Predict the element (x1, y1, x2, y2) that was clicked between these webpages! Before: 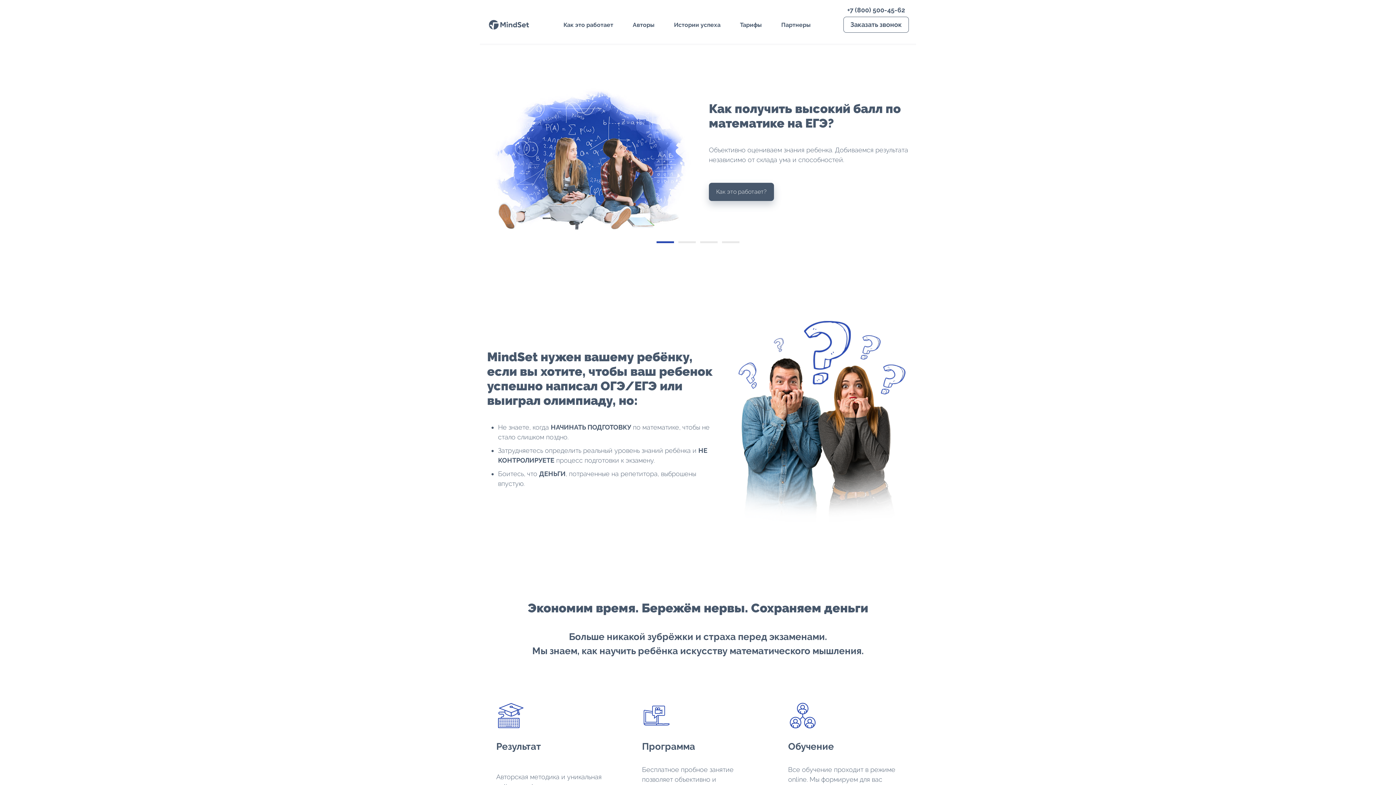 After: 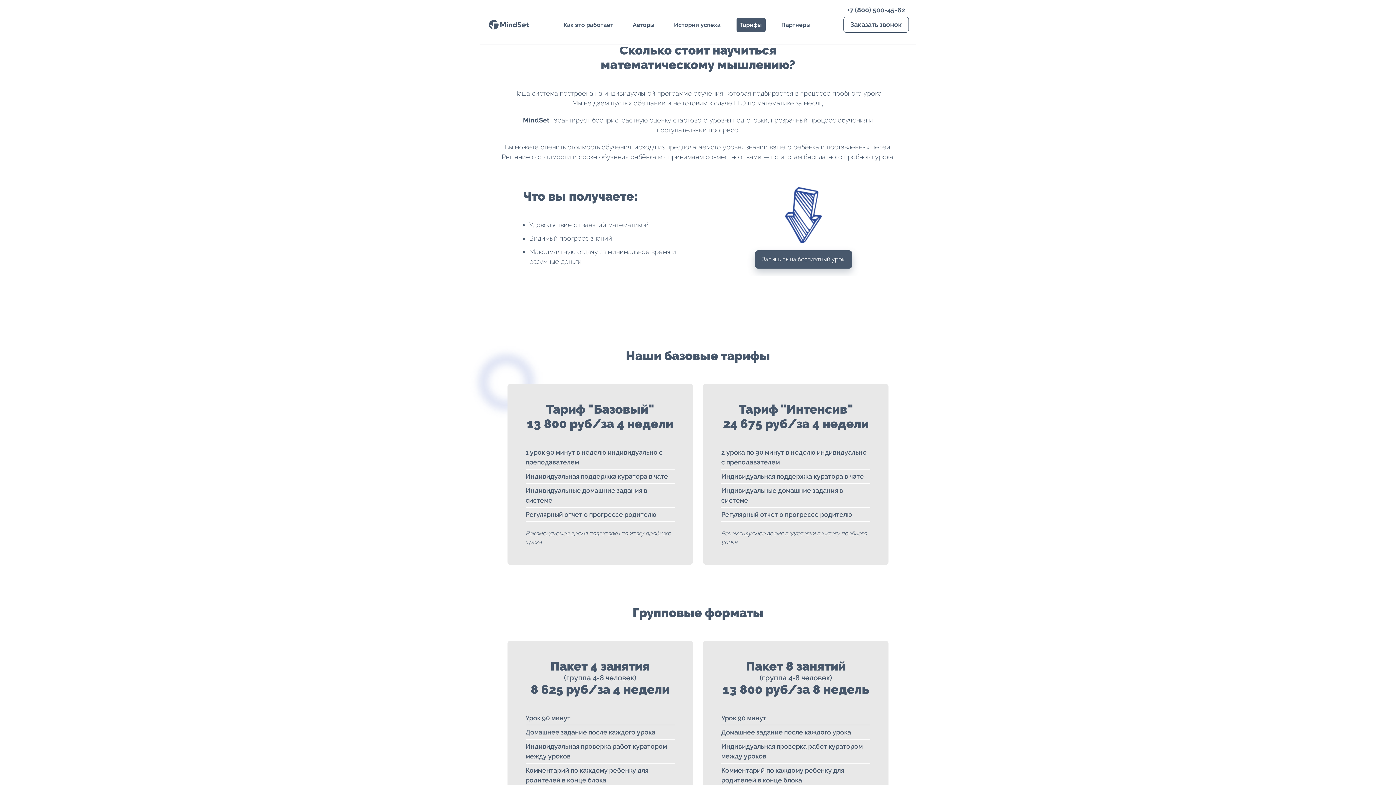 Action: label: Тарифы bbox: (736, 17, 765, 31)